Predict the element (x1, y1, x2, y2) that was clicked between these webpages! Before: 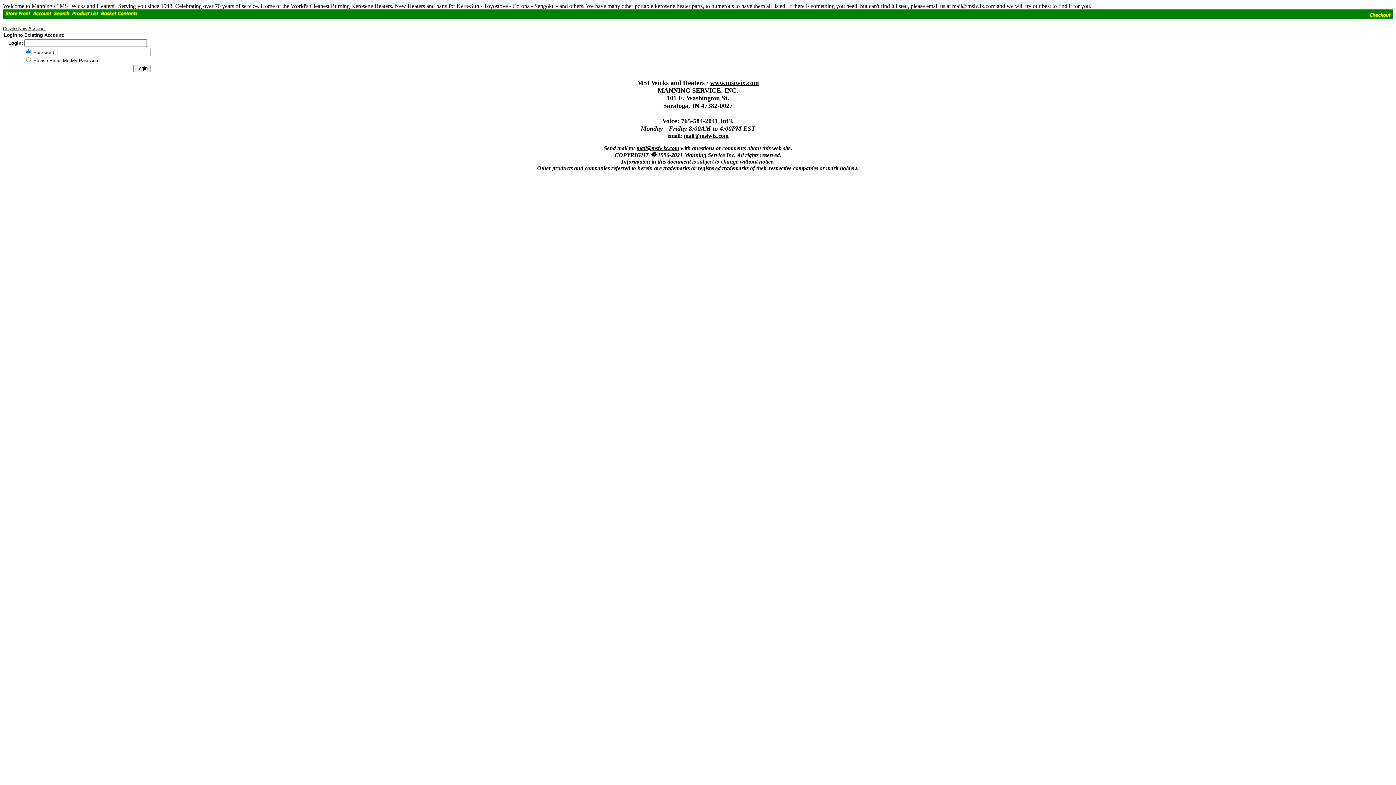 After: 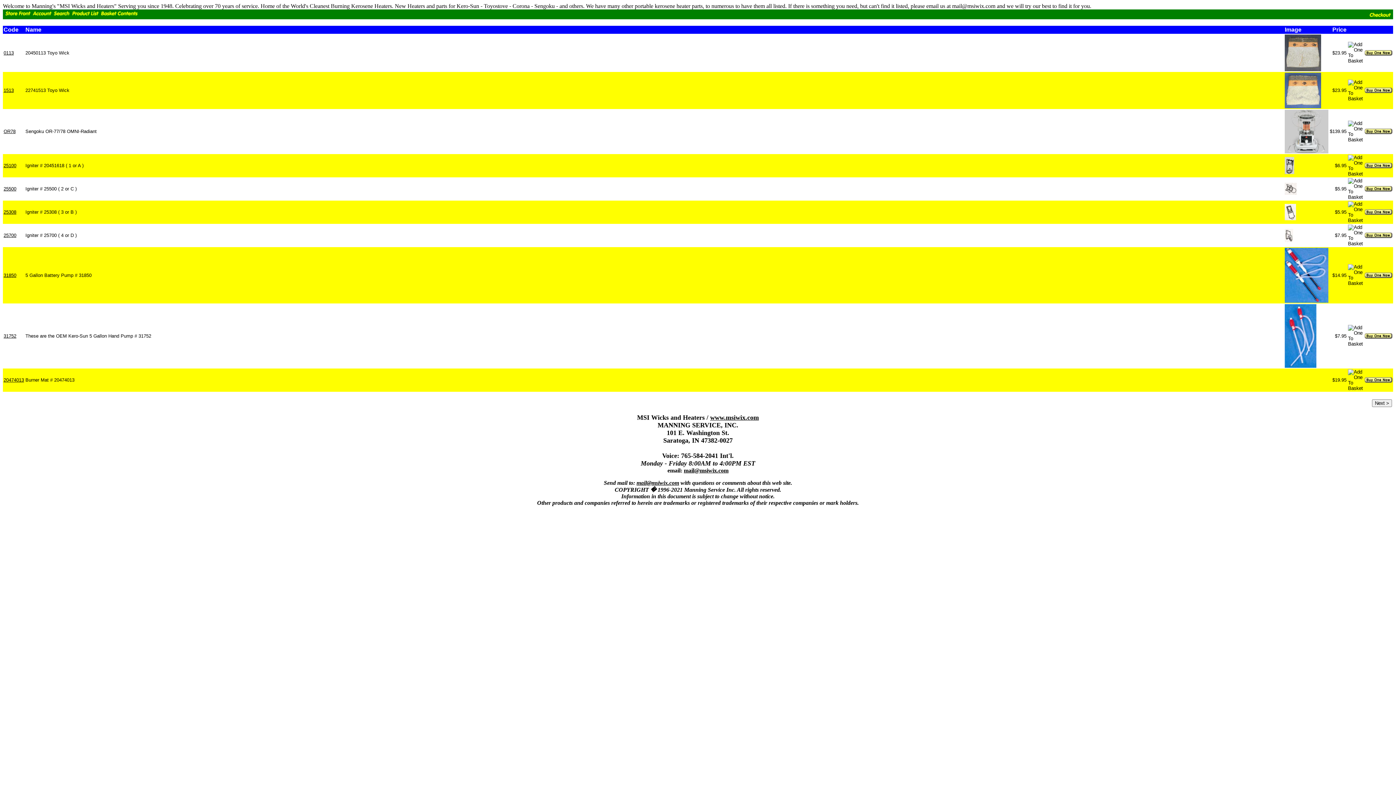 Action: bbox: (71, 11, 98, 17)